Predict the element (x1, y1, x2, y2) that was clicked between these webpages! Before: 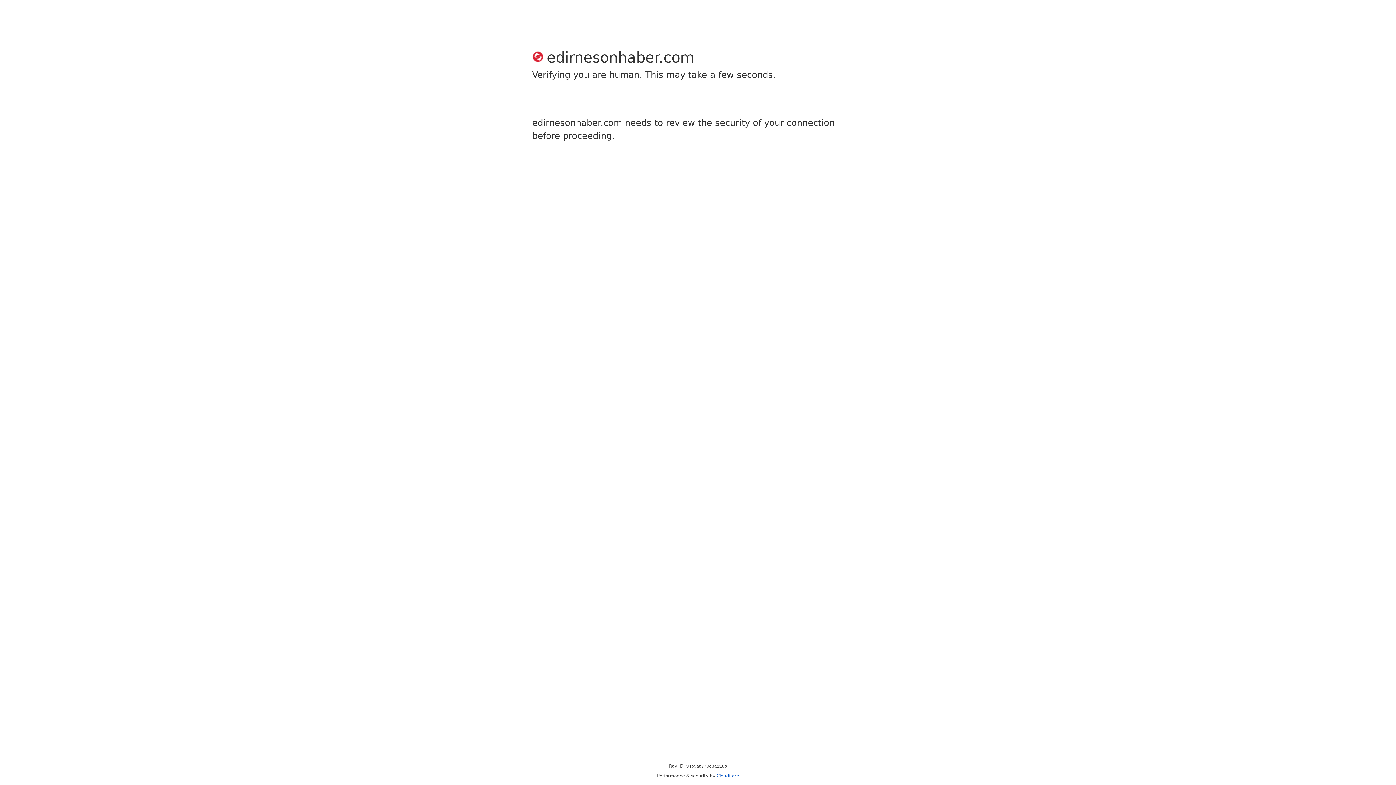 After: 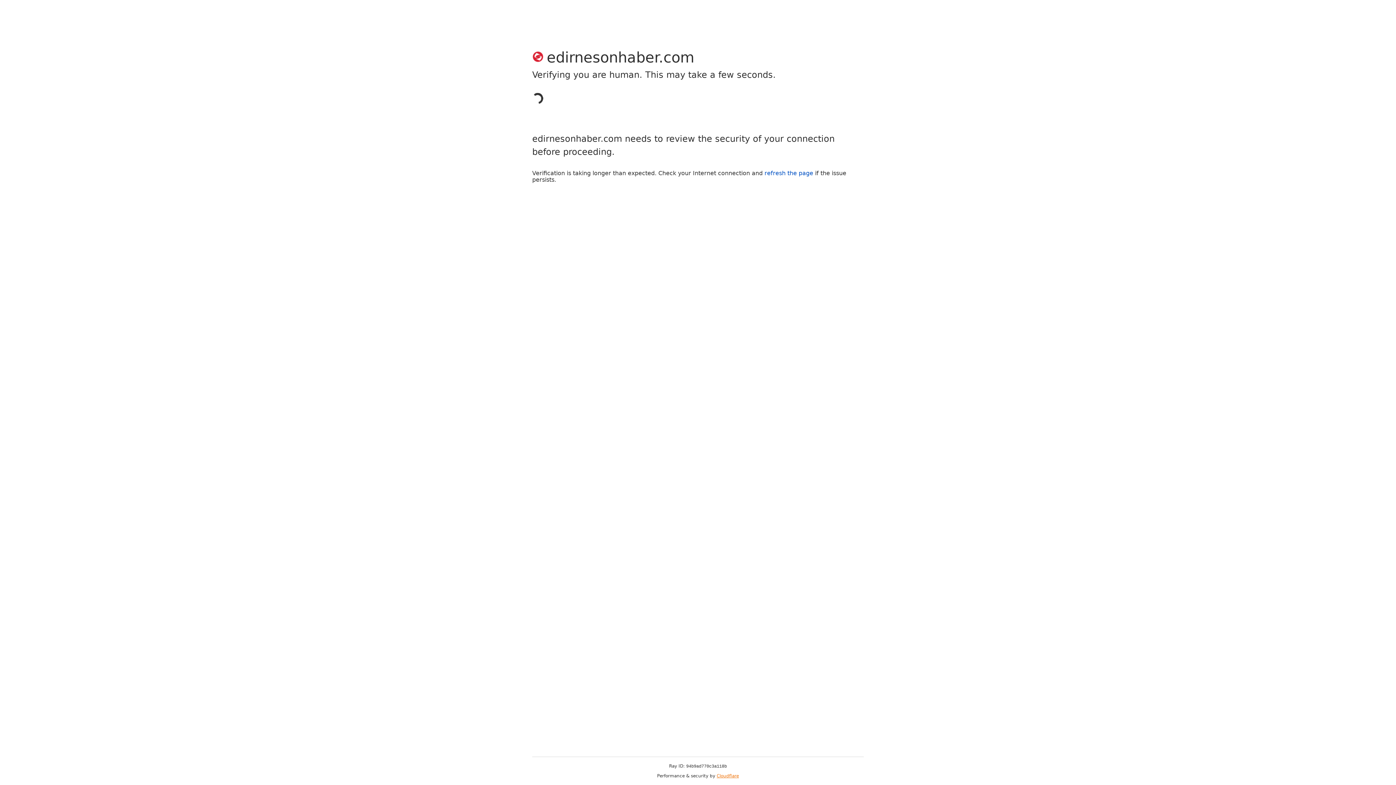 Action: bbox: (716, 773, 739, 778) label: Cloudflare